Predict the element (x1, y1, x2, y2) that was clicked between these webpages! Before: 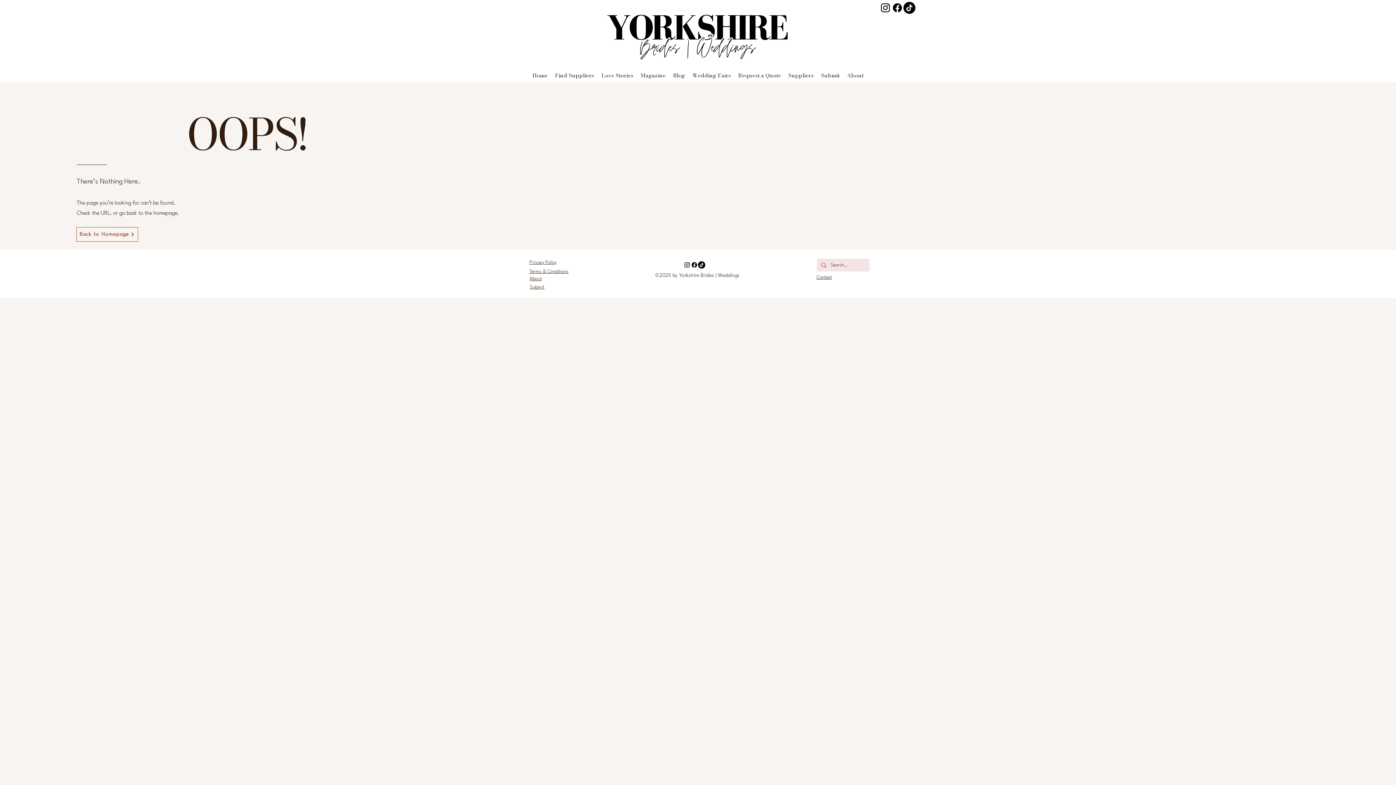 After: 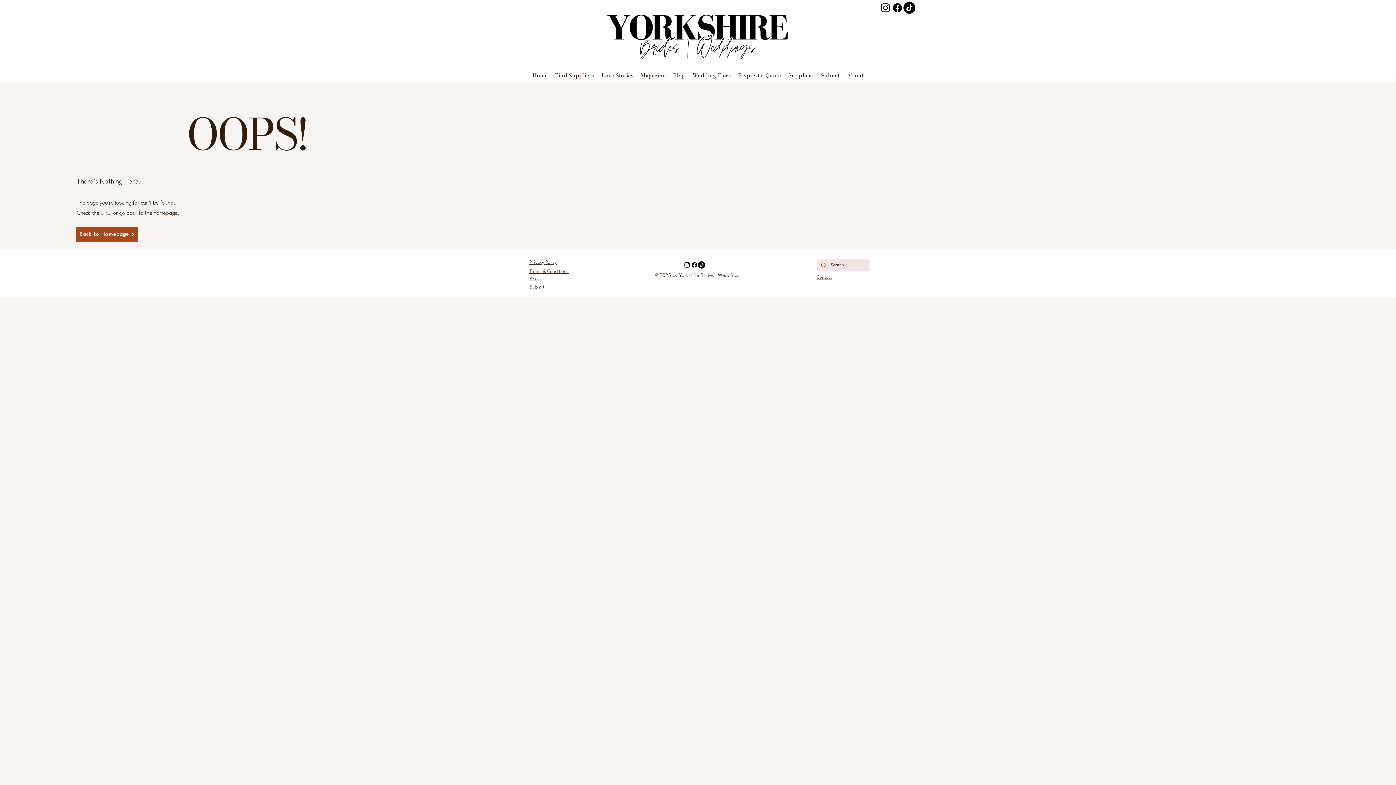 Action: bbox: (76, 227, 138, 241) label: Back to Homepage